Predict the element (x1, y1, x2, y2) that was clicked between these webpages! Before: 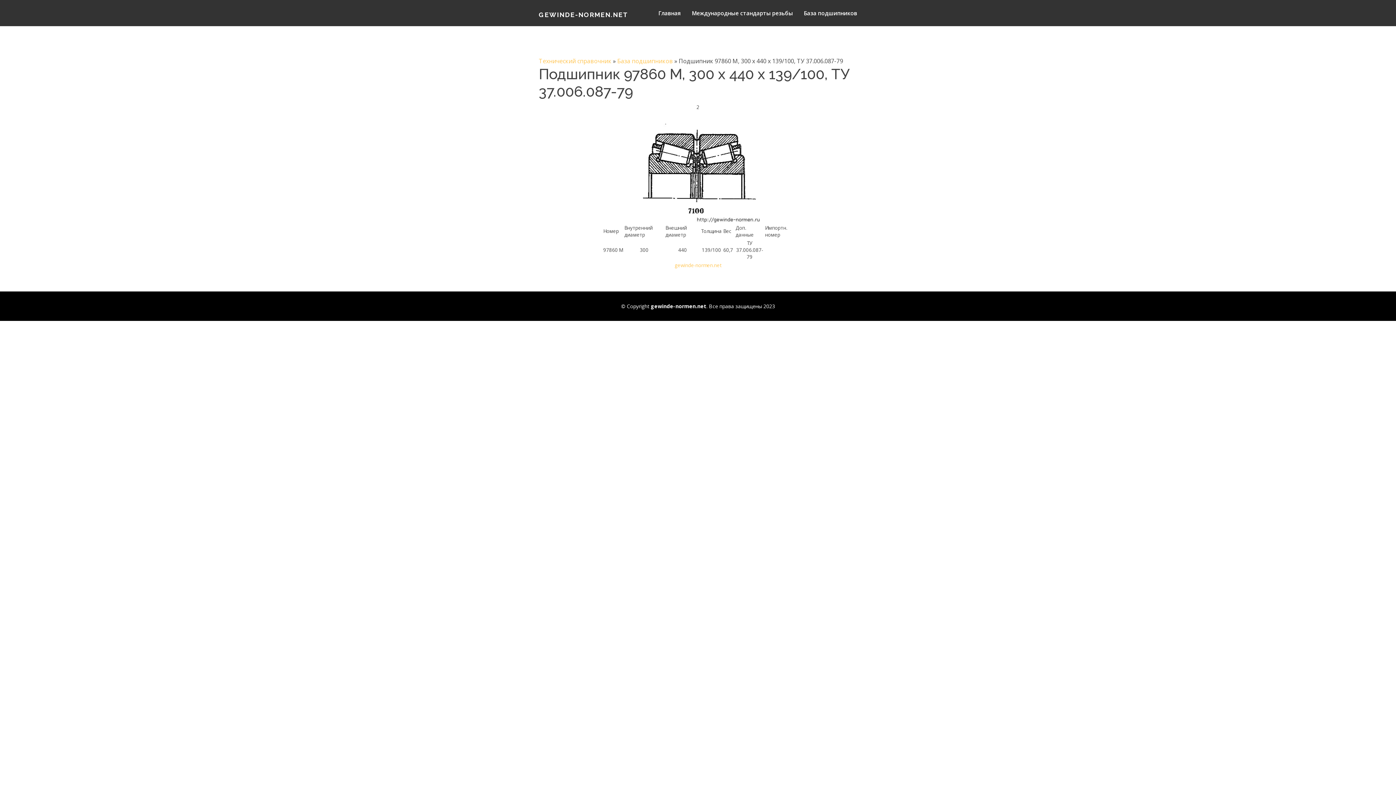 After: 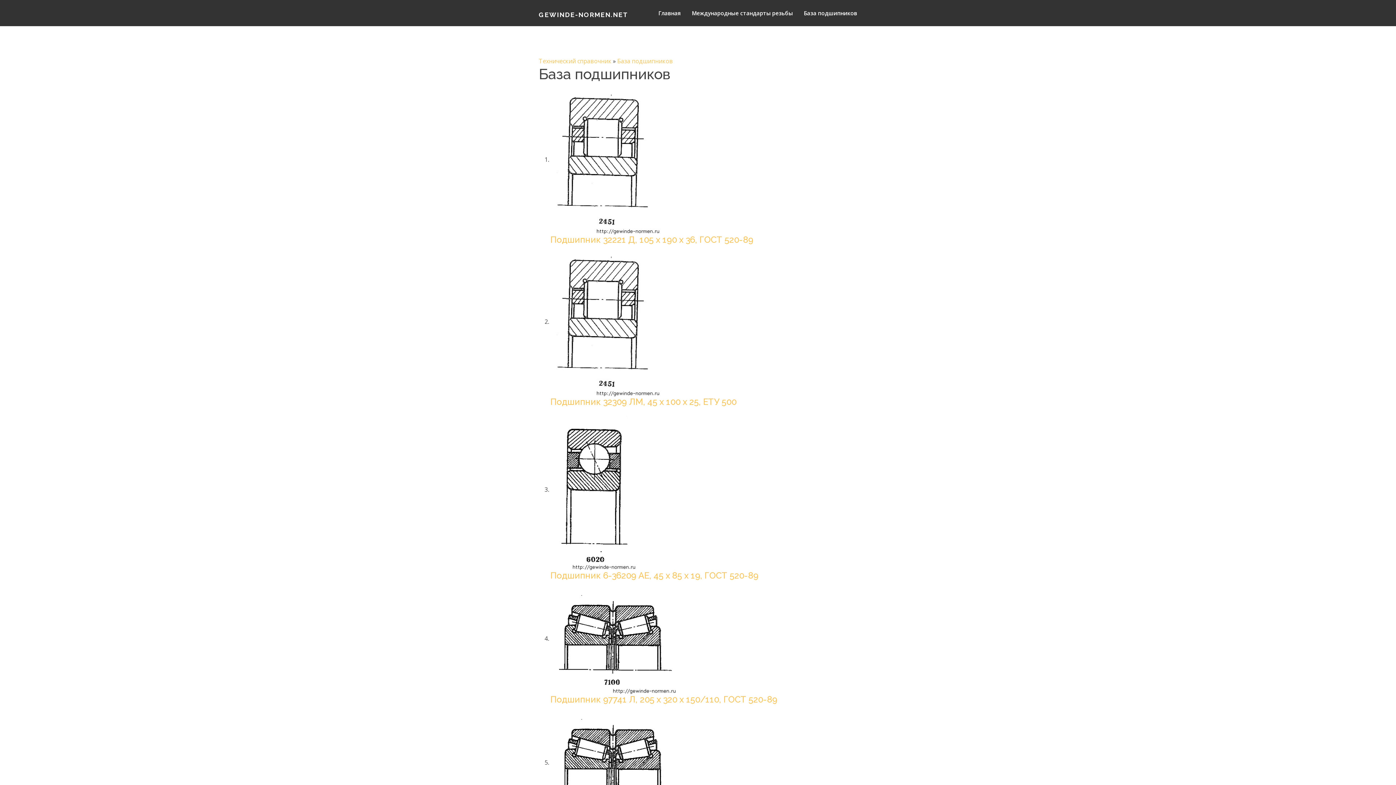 Action: label: База подшипников bbox: (793, 5, 857, 20)